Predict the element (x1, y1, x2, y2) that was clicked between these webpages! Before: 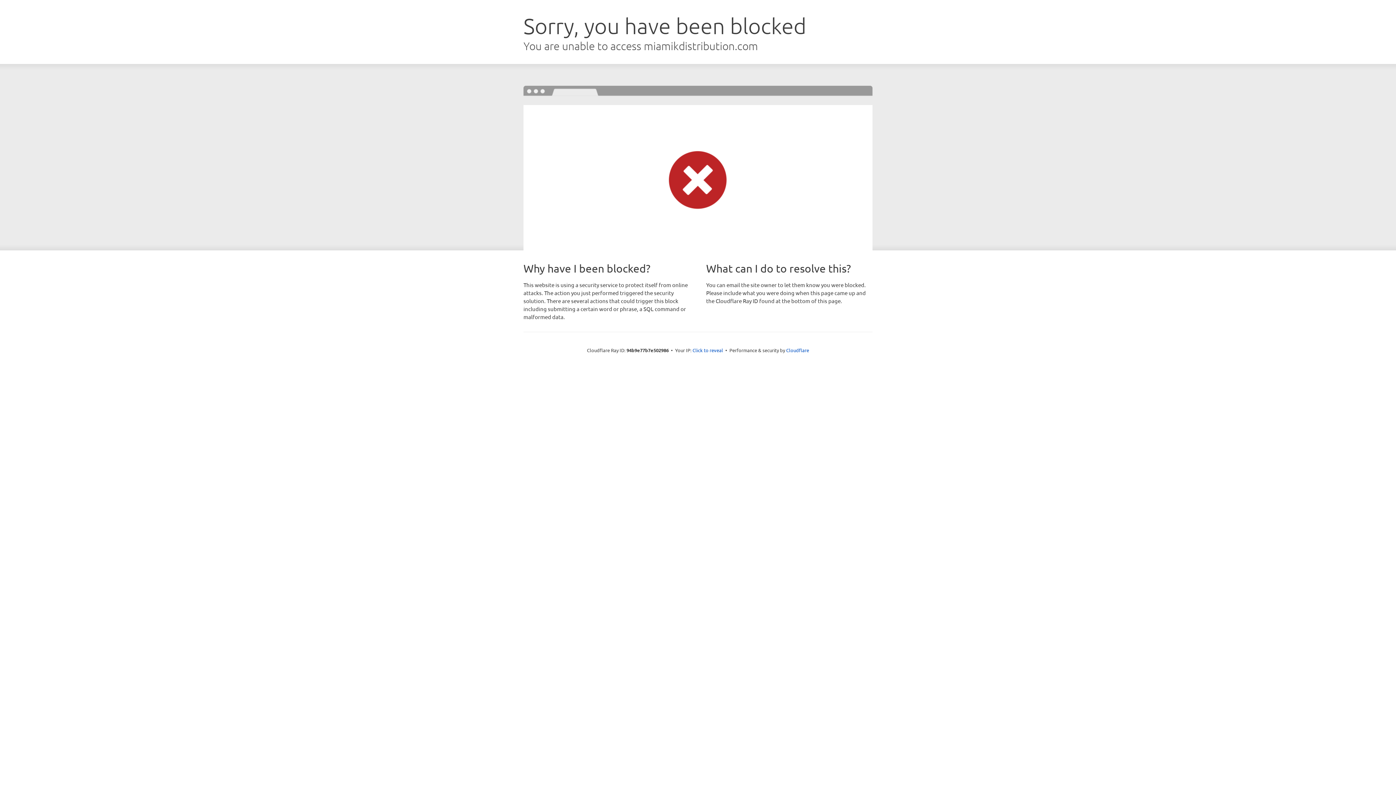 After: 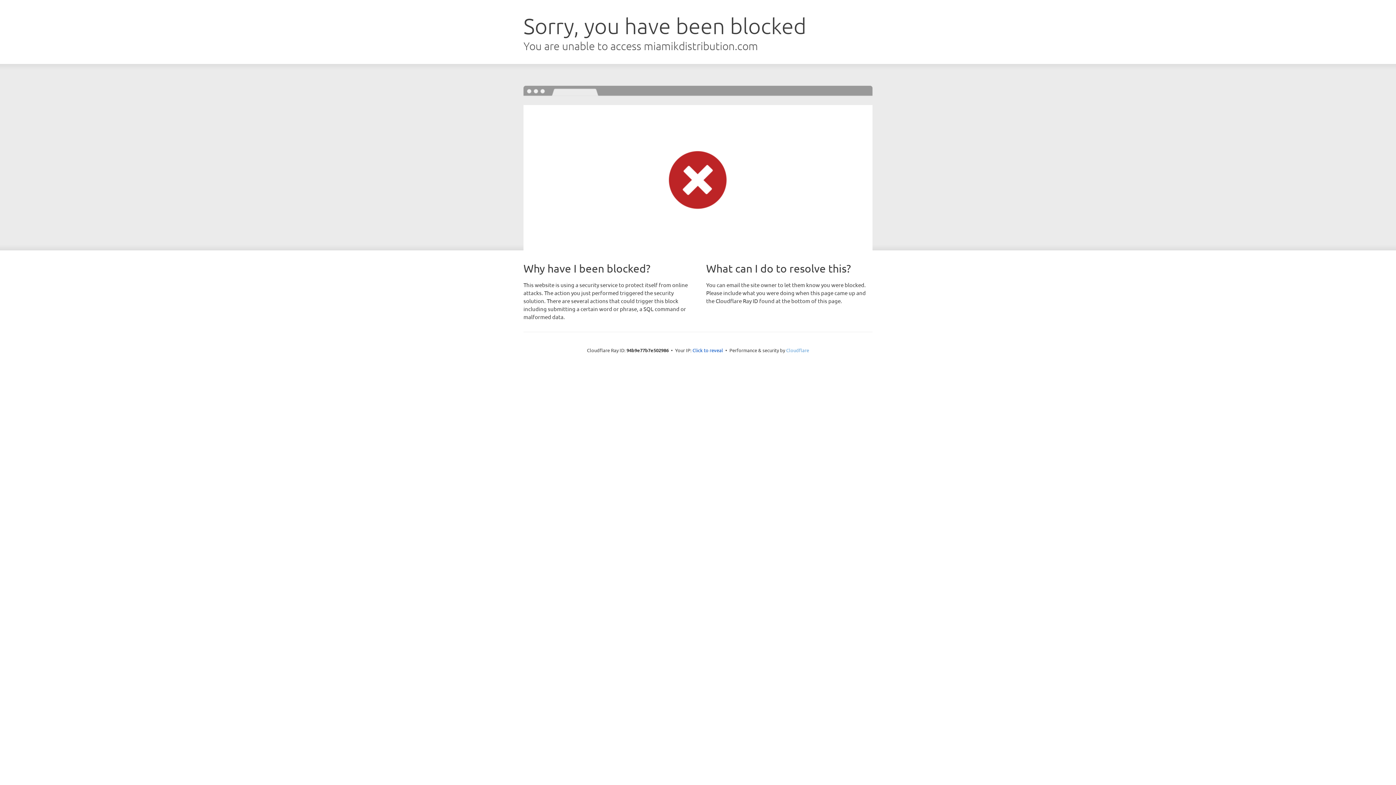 Action: label: Cloudflare bbox: (786, 347, 809, 353)